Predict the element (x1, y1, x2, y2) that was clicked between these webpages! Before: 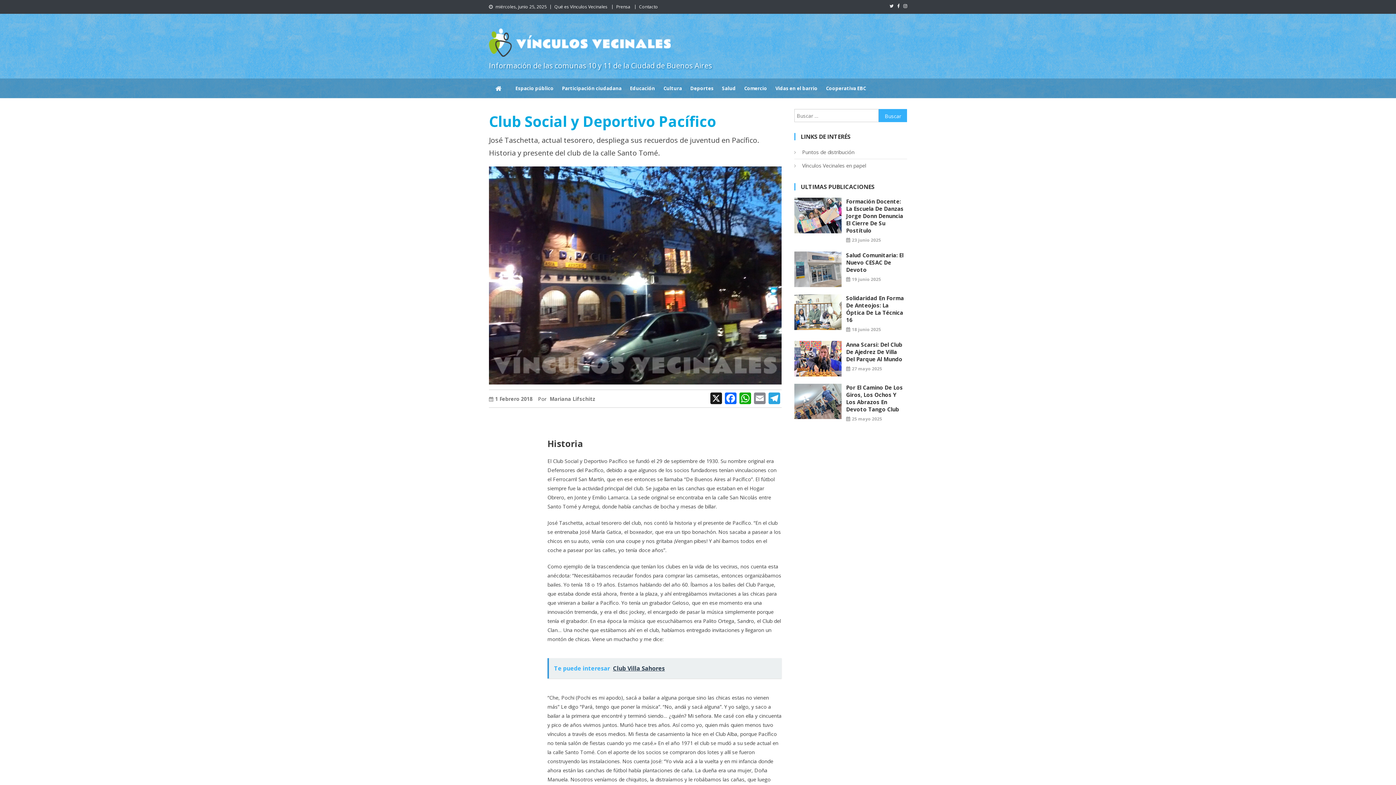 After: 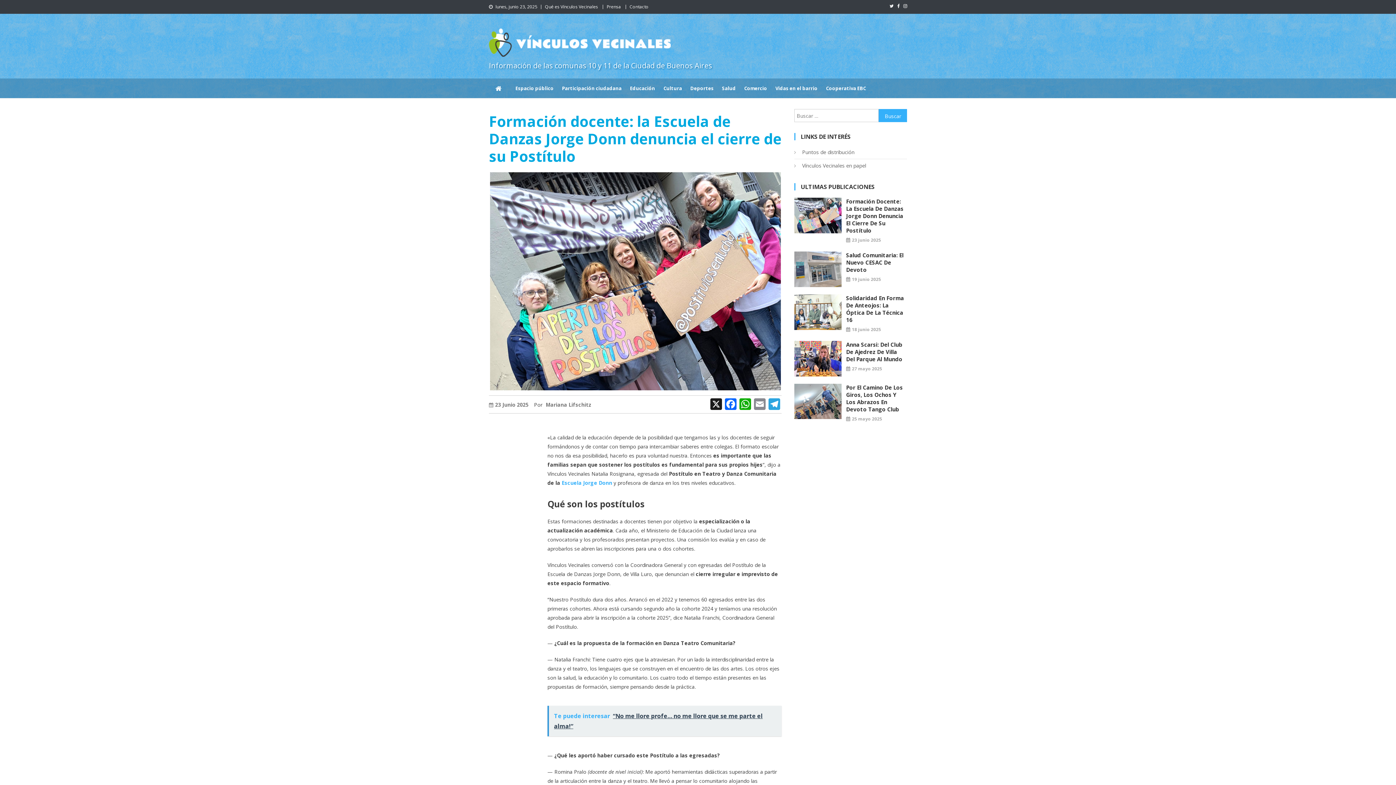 Action: label: 23 junio 2025 bbox: (852, 236, 881, 244)